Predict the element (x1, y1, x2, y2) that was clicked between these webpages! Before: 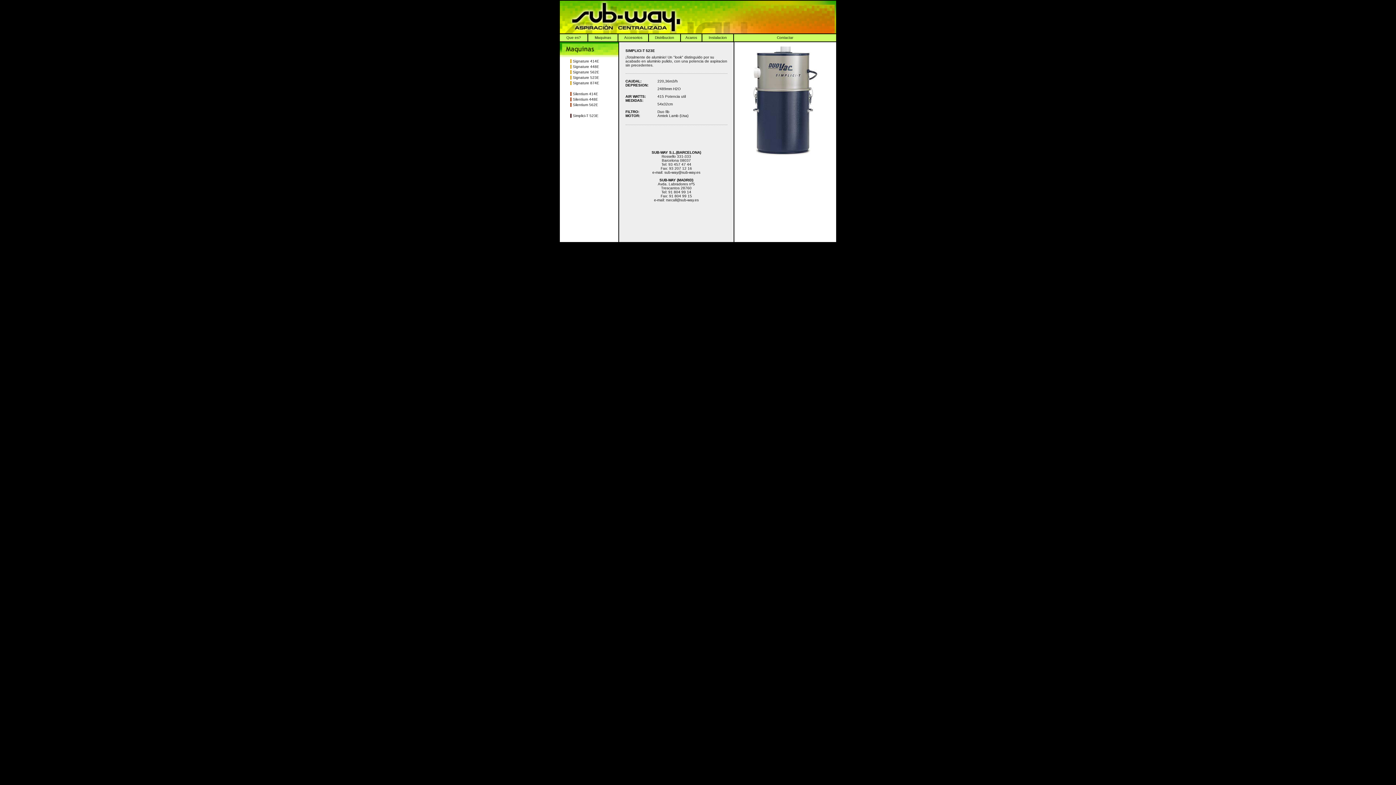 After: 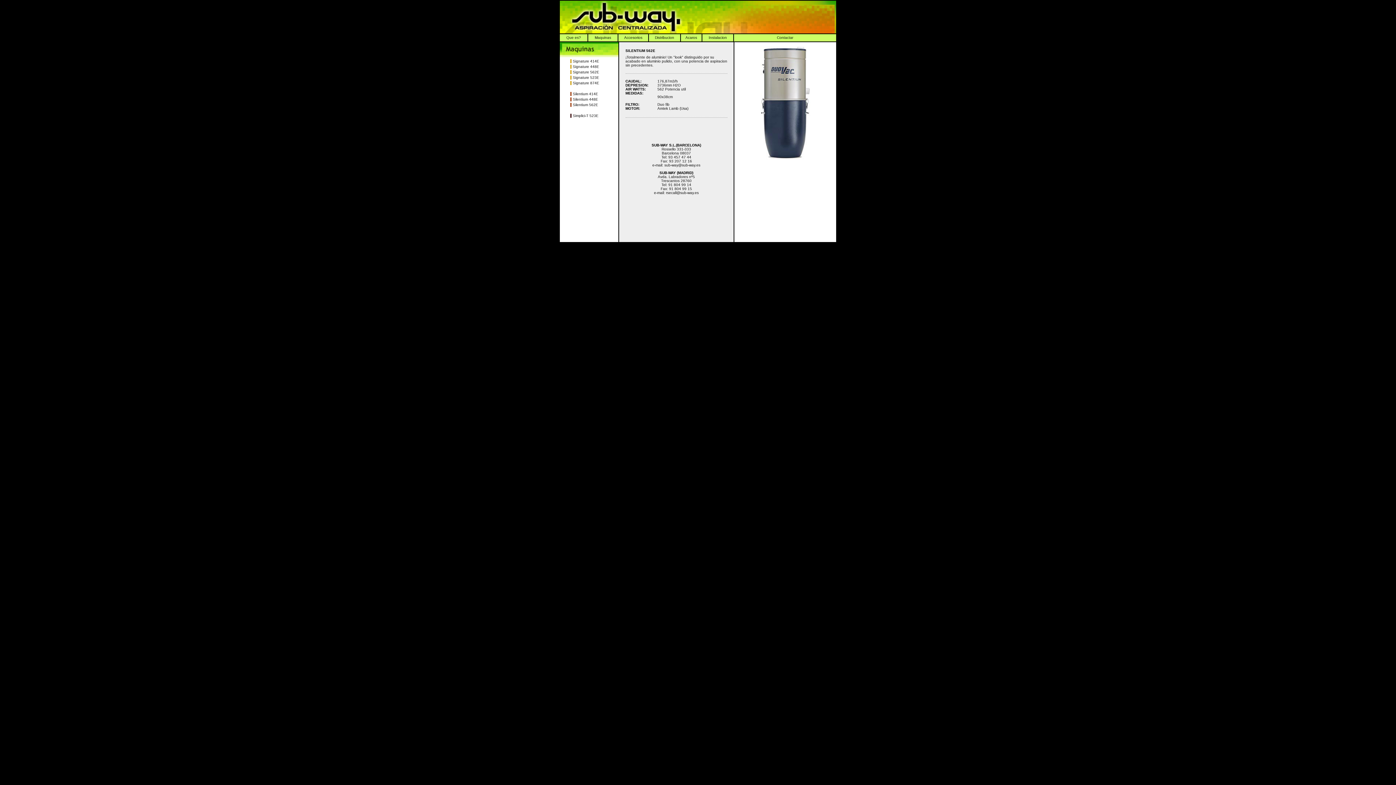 Action: label: Silentium 562E bbox: (572, 102, 598, 106)